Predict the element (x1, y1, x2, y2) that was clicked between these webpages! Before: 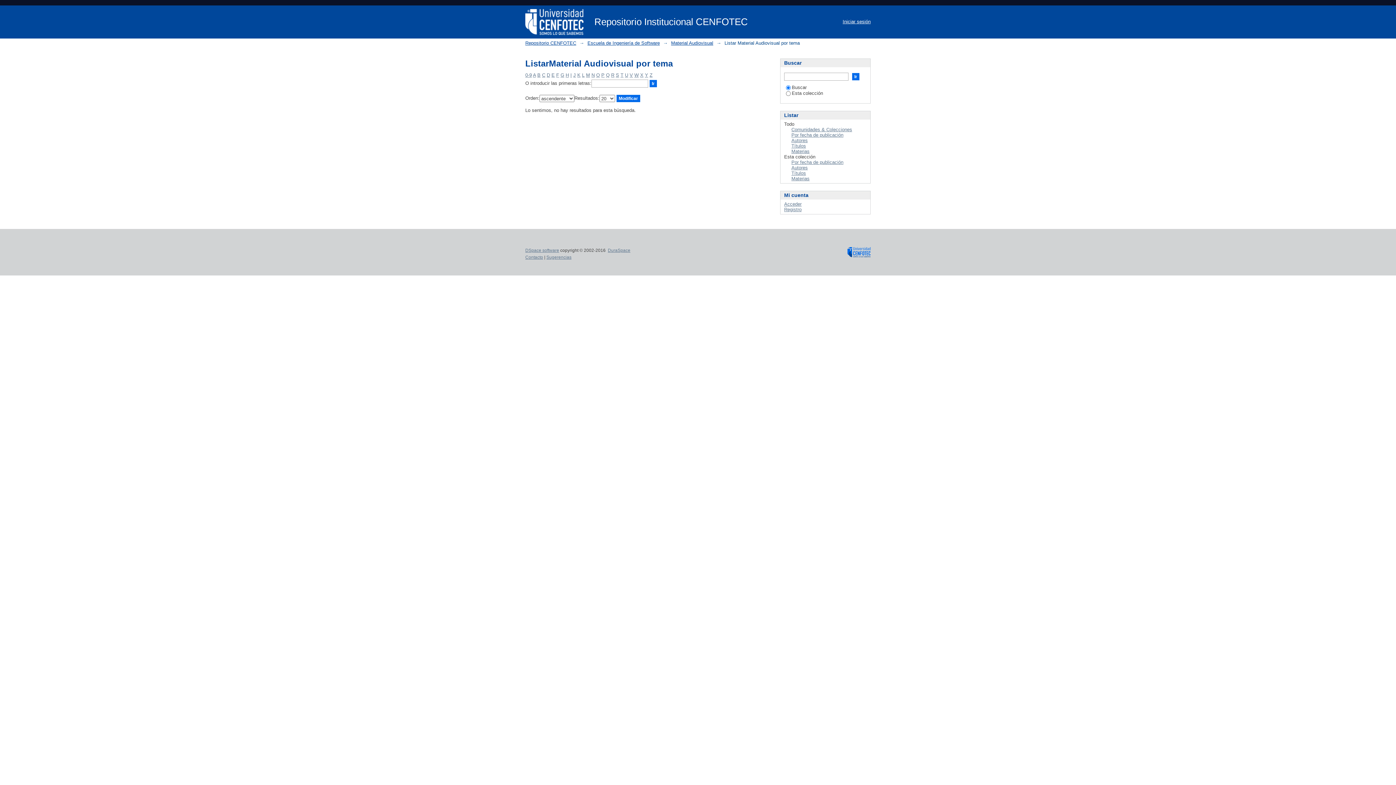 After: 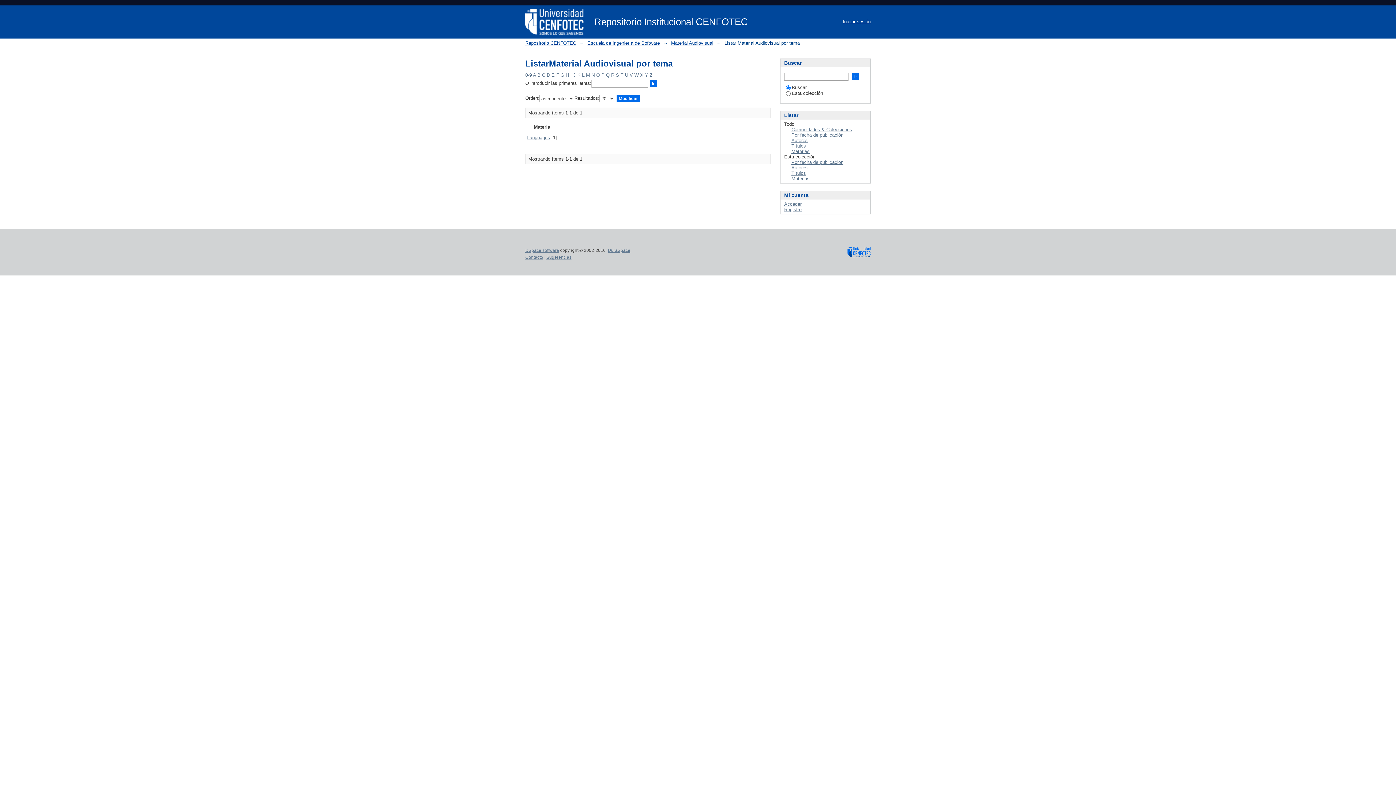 Action: label: L bbox: (582, 72, 584, 77)